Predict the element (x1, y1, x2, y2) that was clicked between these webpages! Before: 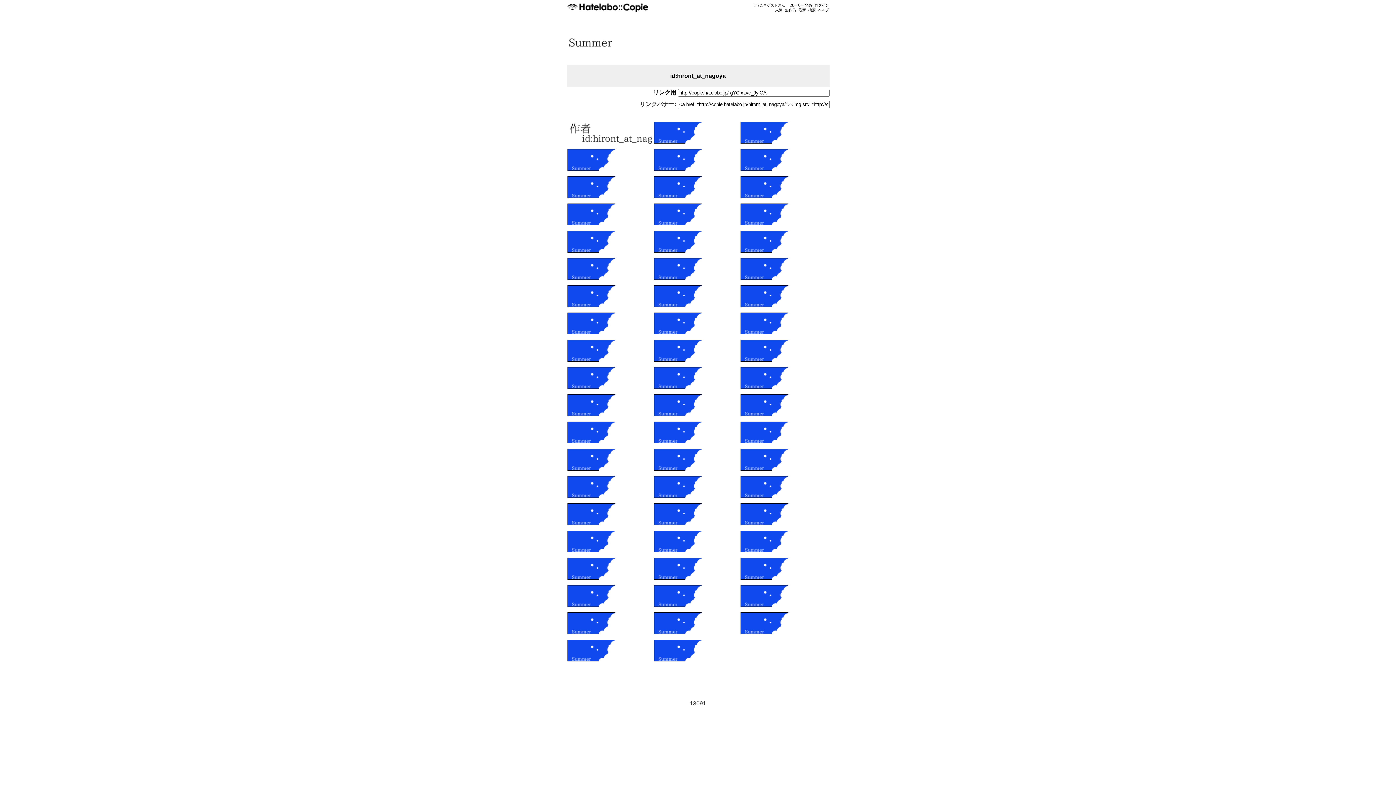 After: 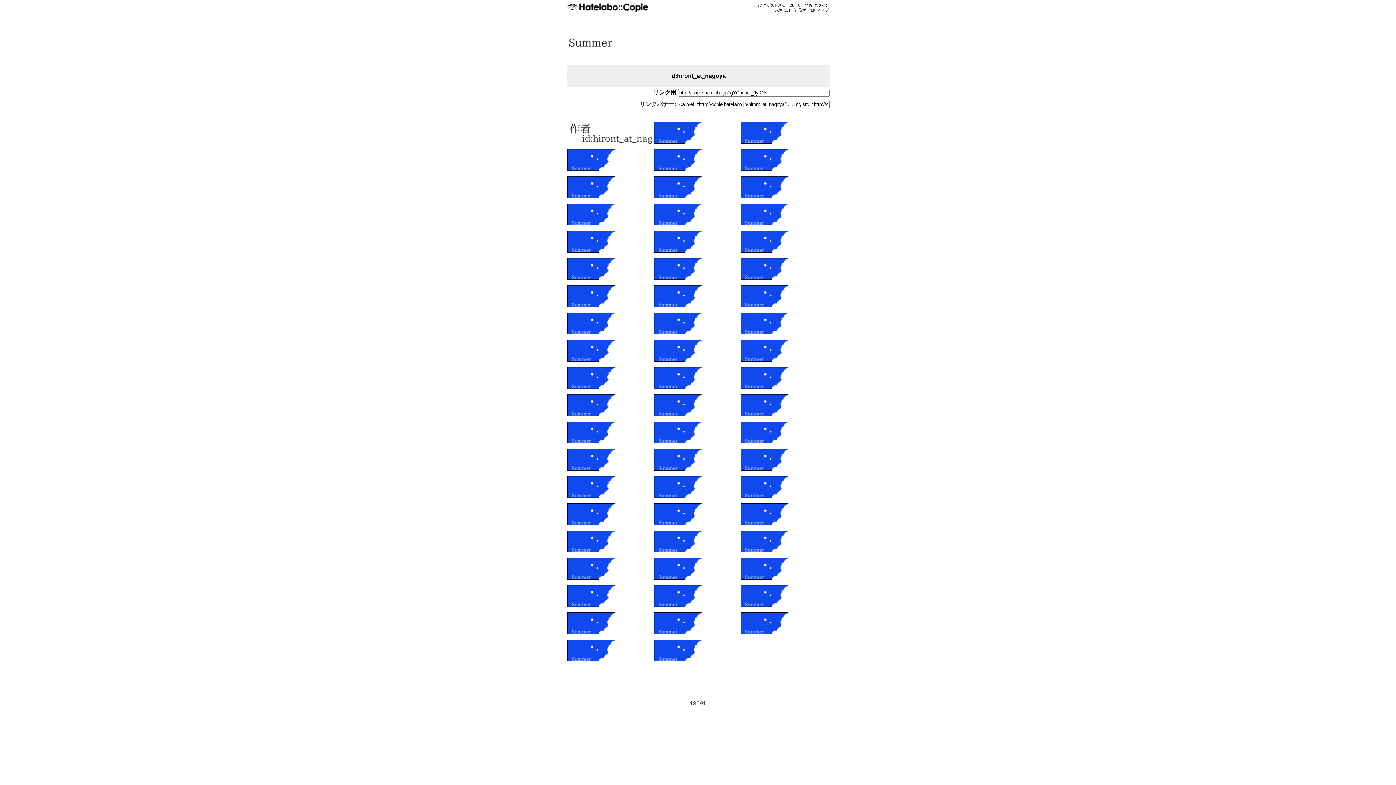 Action: bbox: (740, 558, 825, 584)